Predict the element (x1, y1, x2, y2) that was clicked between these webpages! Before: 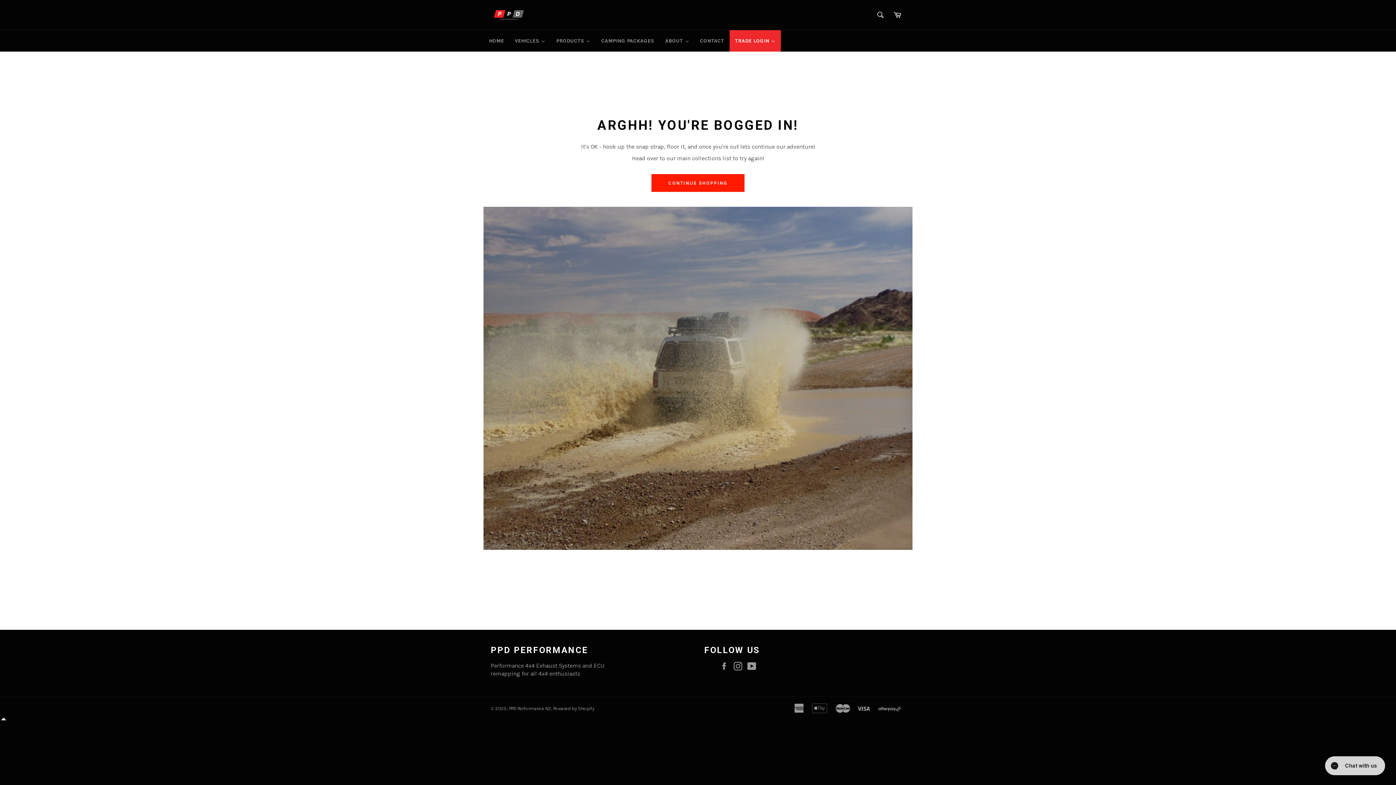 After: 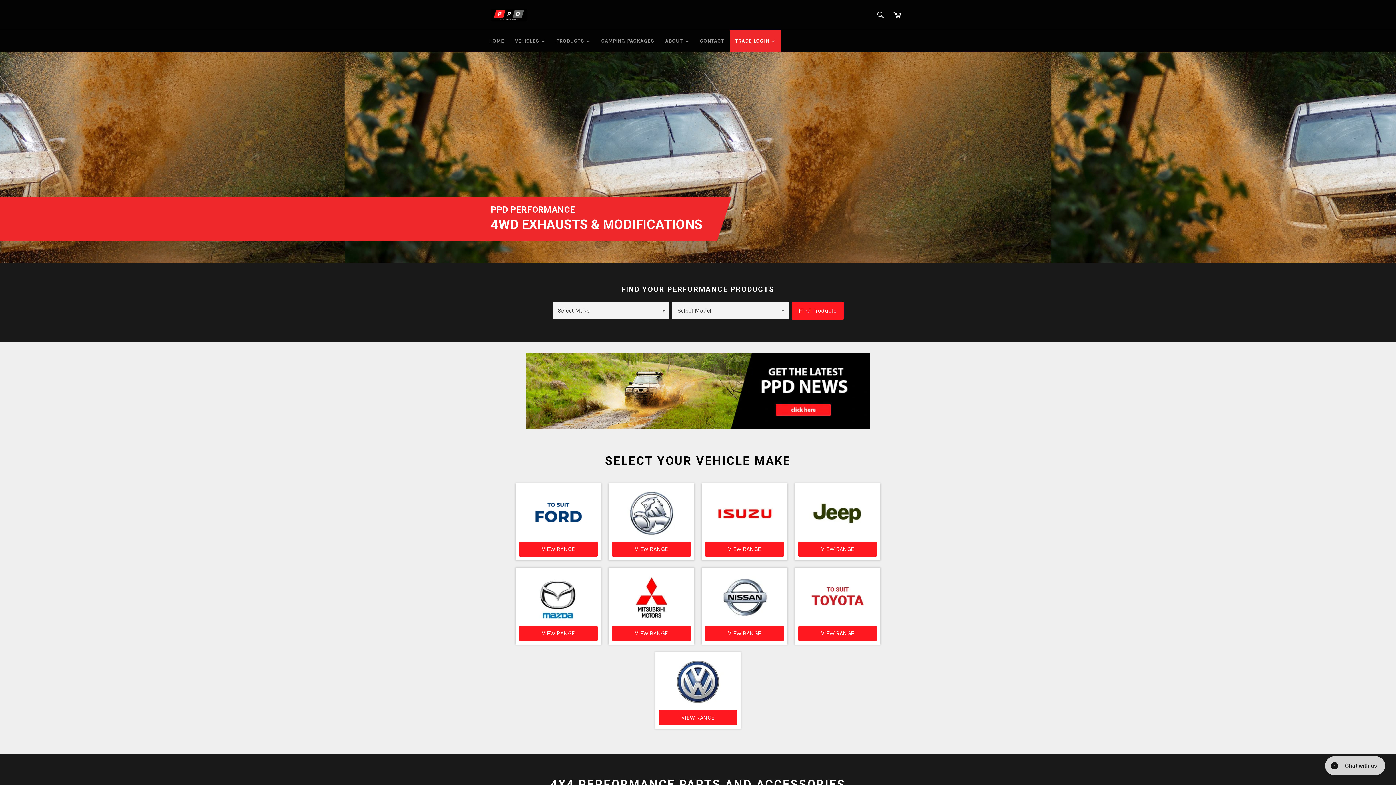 Action: label: HOME bbox: (483, 30, 509, 51)